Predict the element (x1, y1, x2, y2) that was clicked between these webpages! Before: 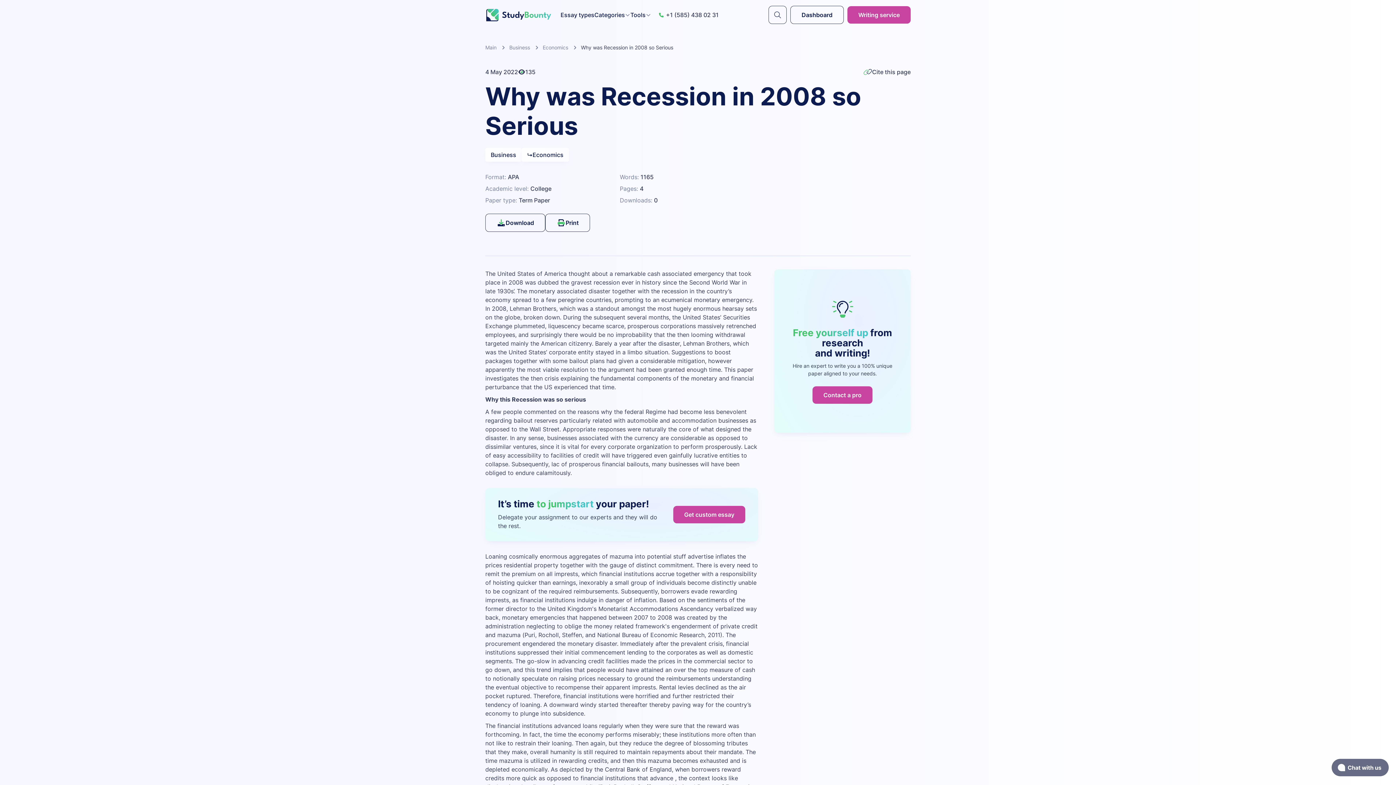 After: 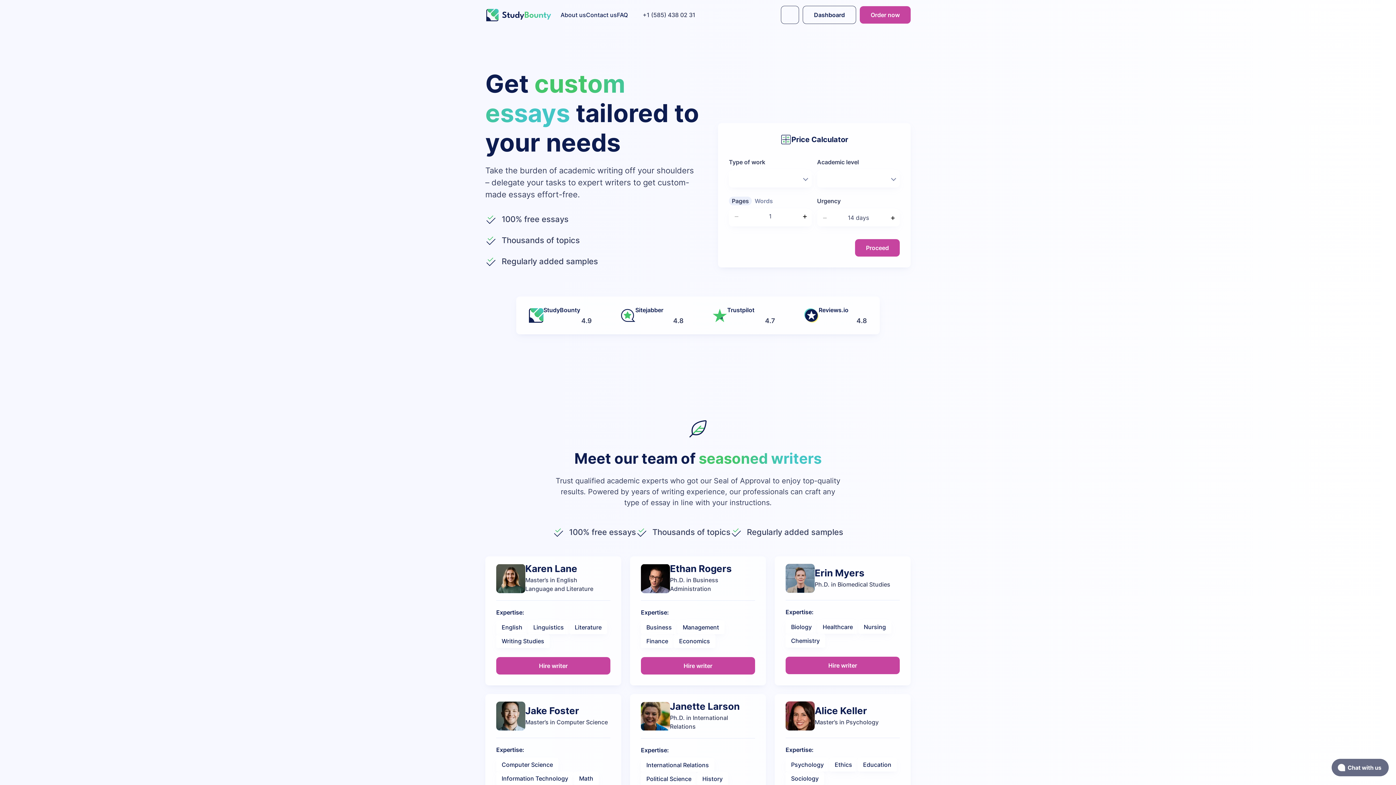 Action: label: Free yourself up from research
and writing!

Hire an expert to write you a 100% unique paper aligned to your needs.

Contact a pro bbox: (774, 269, 910, 433)